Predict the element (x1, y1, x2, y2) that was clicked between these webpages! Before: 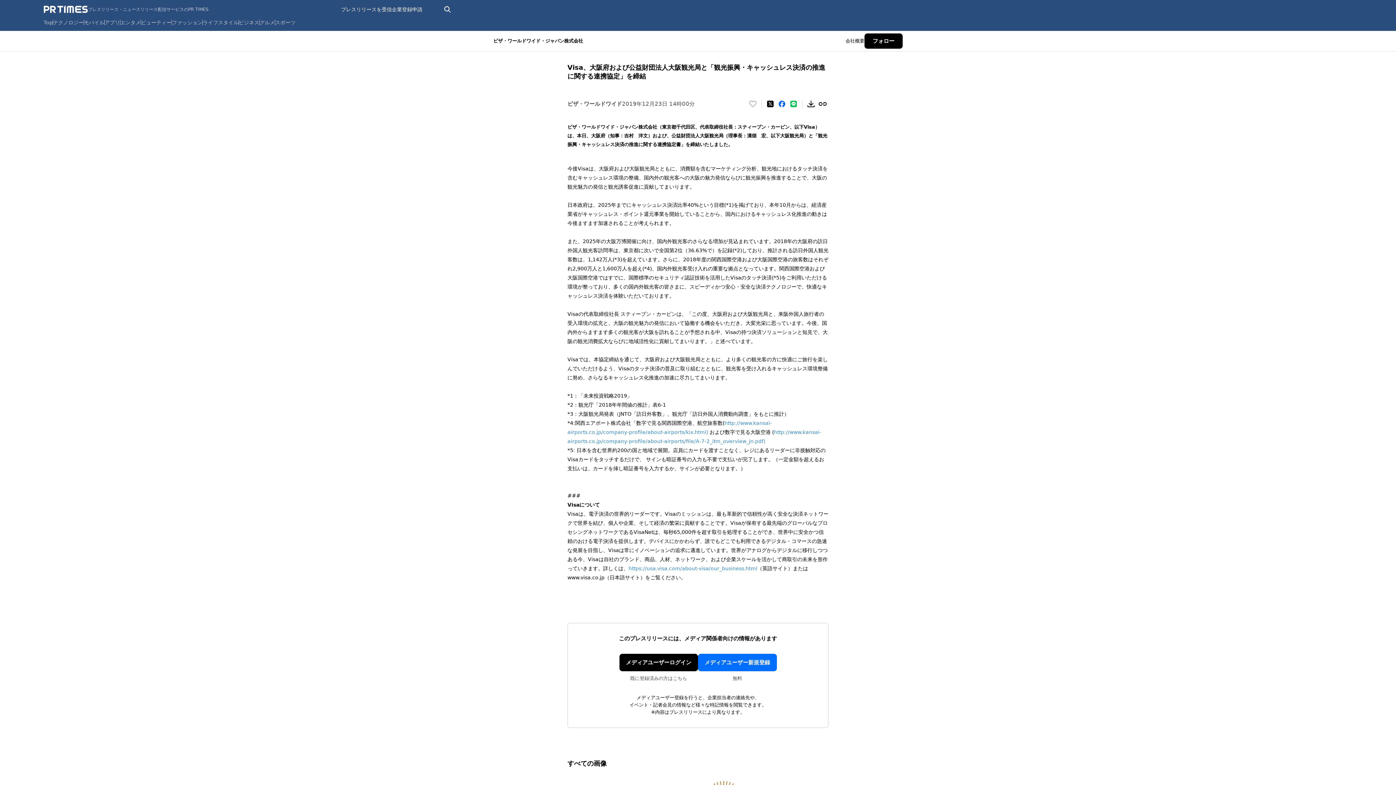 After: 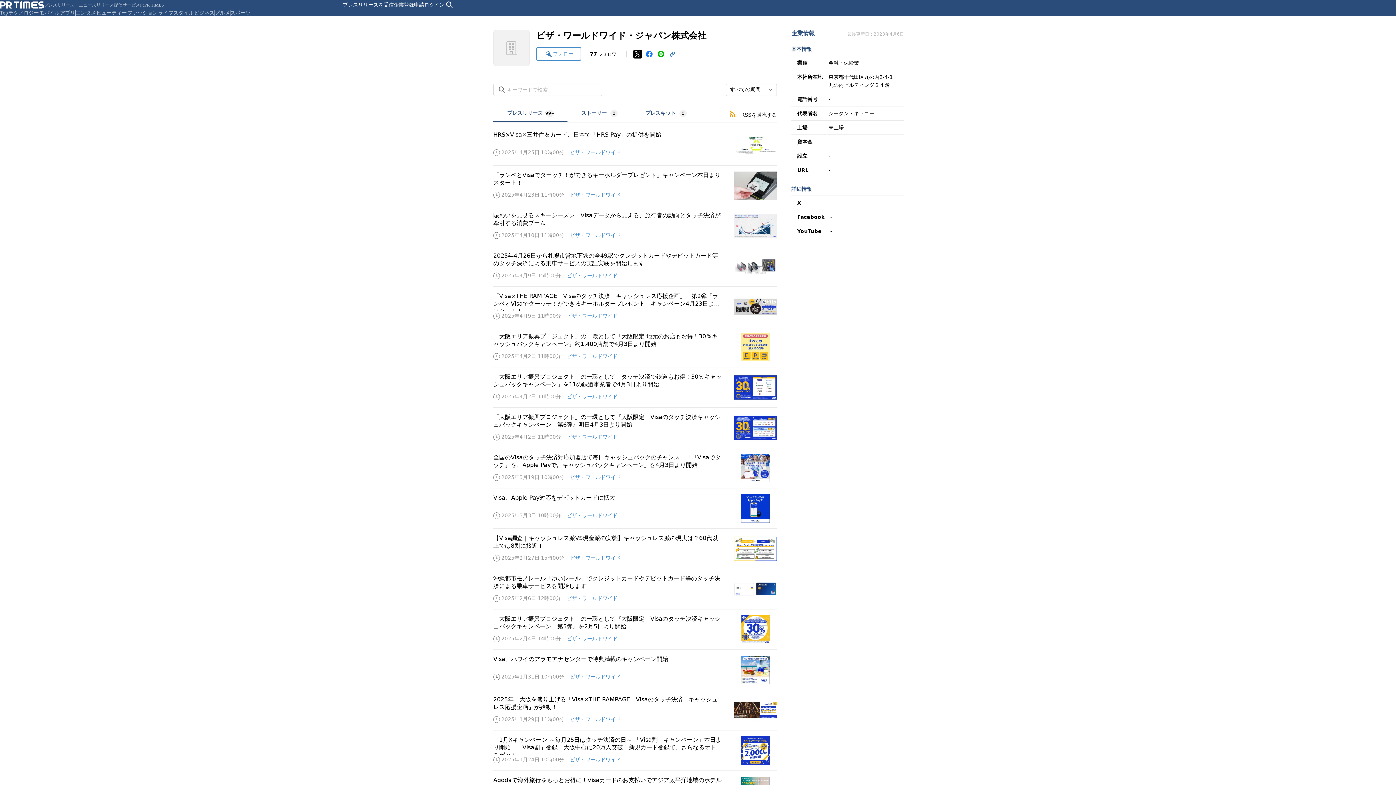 Action: bbox: (567, 100, 622, 108) label: ビザ・ワールドワイド